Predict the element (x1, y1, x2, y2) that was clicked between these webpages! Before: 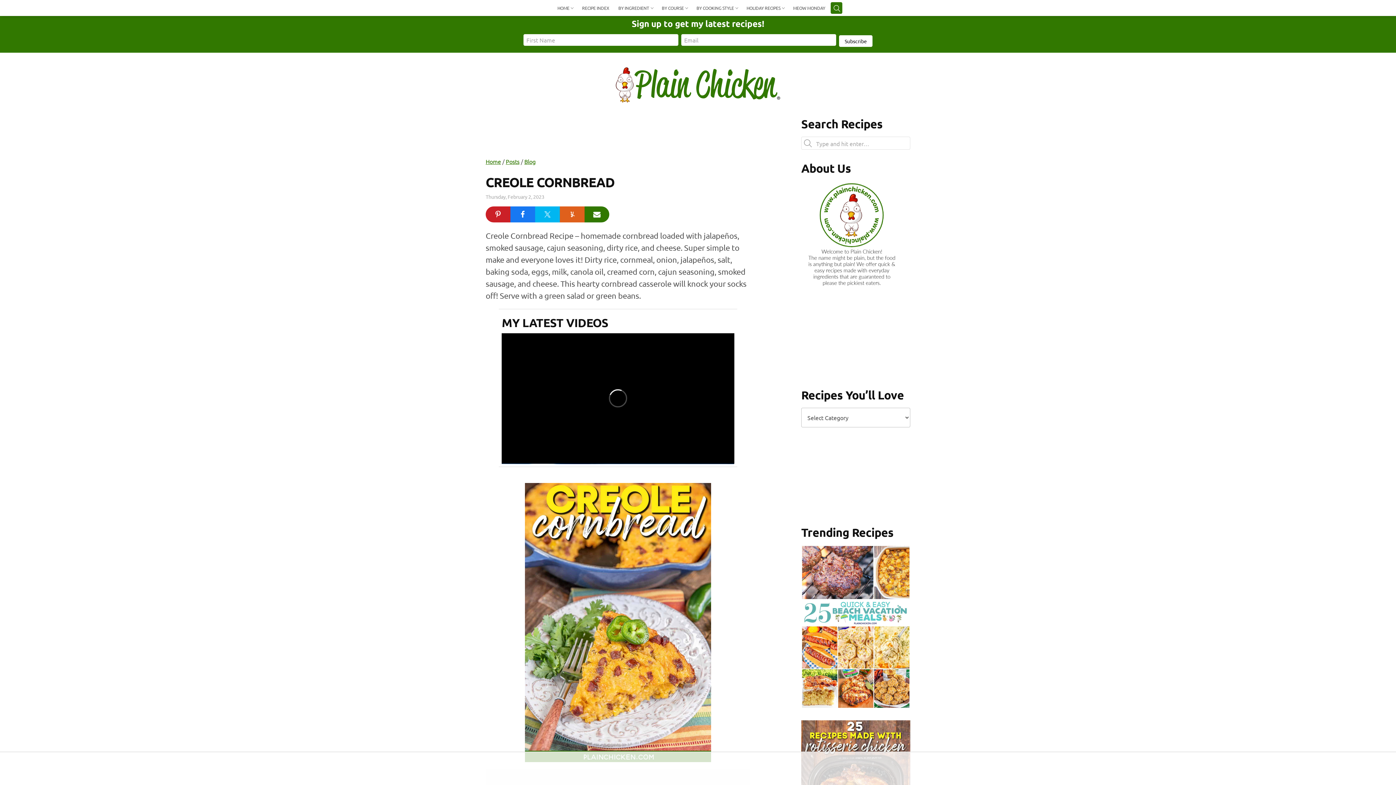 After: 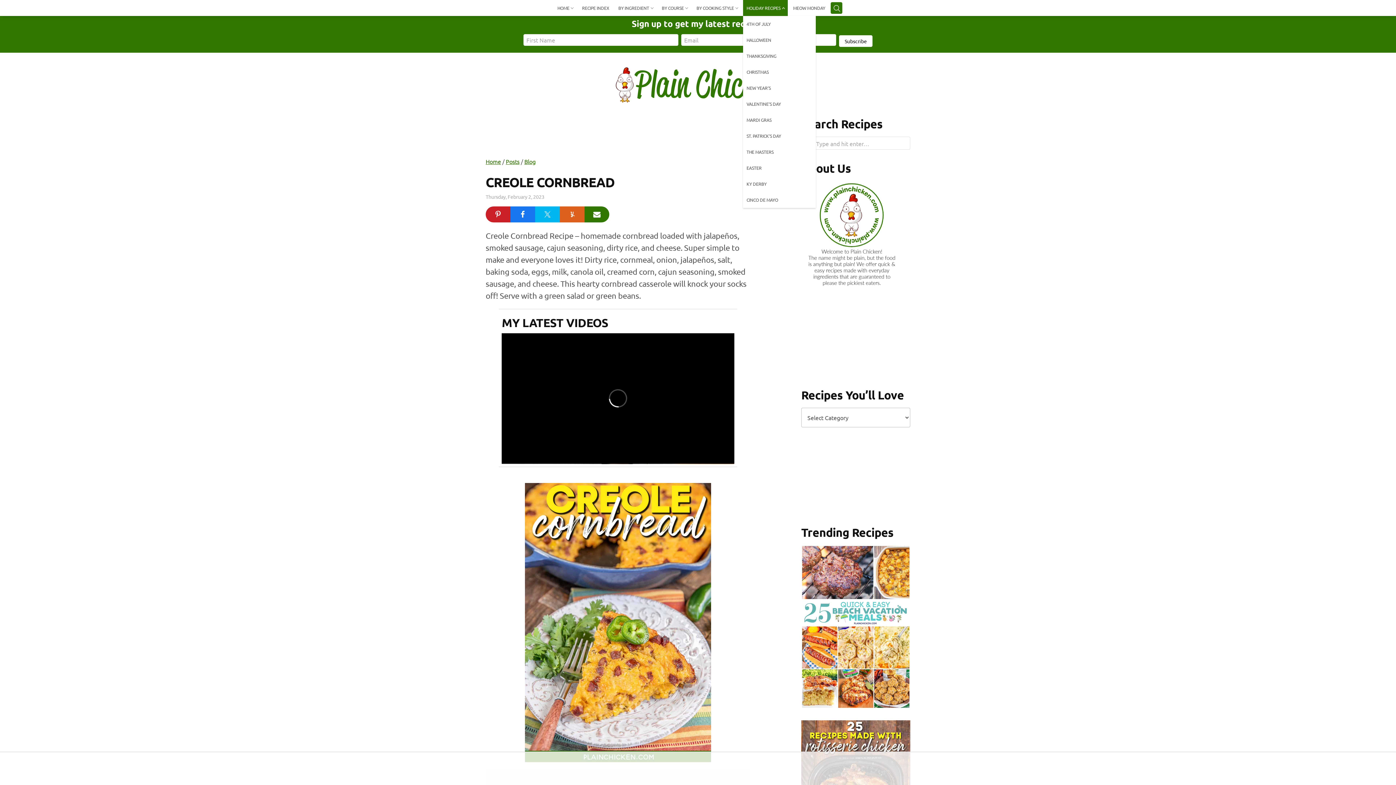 Action: label: HOLIDAY RECIPES bbox: (743, 0, 787, 16)